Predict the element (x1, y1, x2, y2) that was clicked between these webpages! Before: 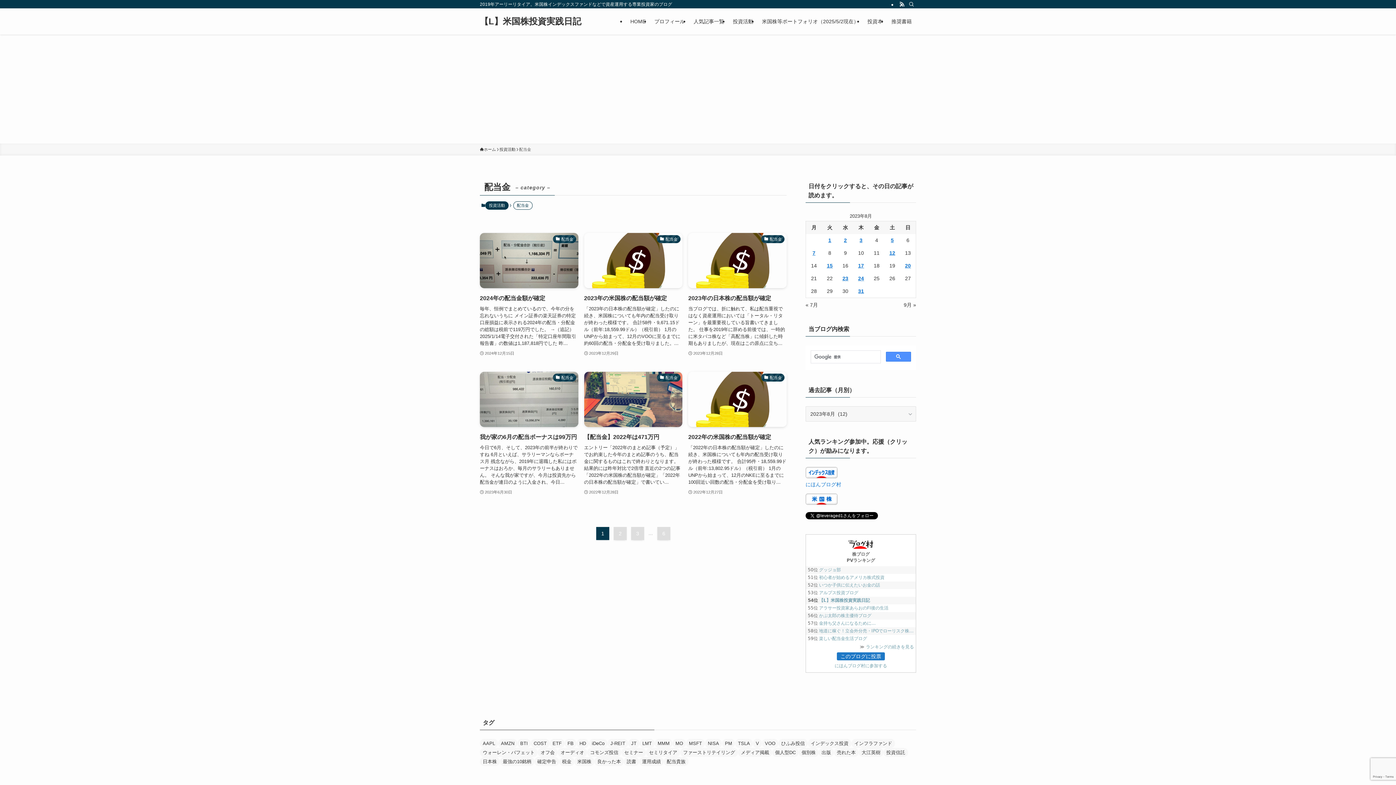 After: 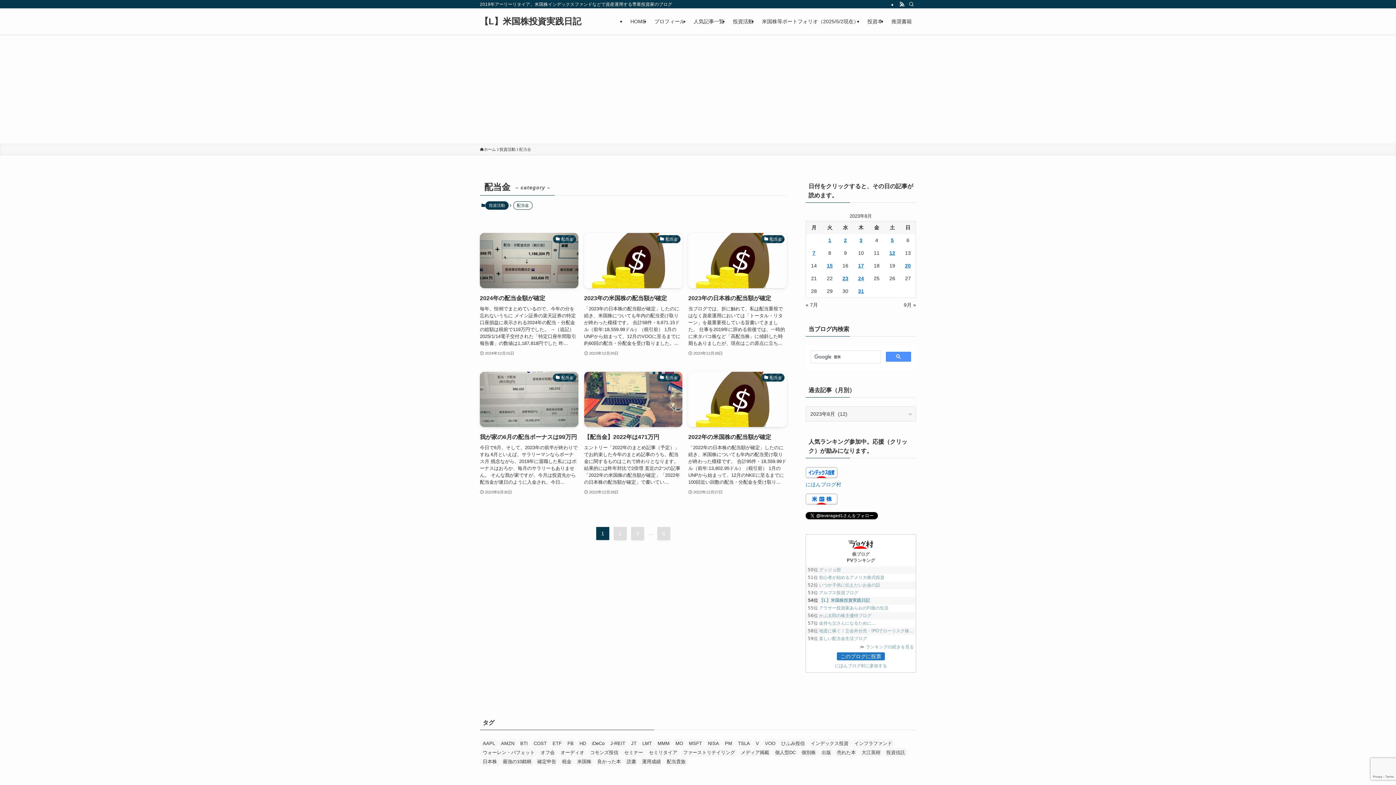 Action: bbox: (805, 473, 837, 479)